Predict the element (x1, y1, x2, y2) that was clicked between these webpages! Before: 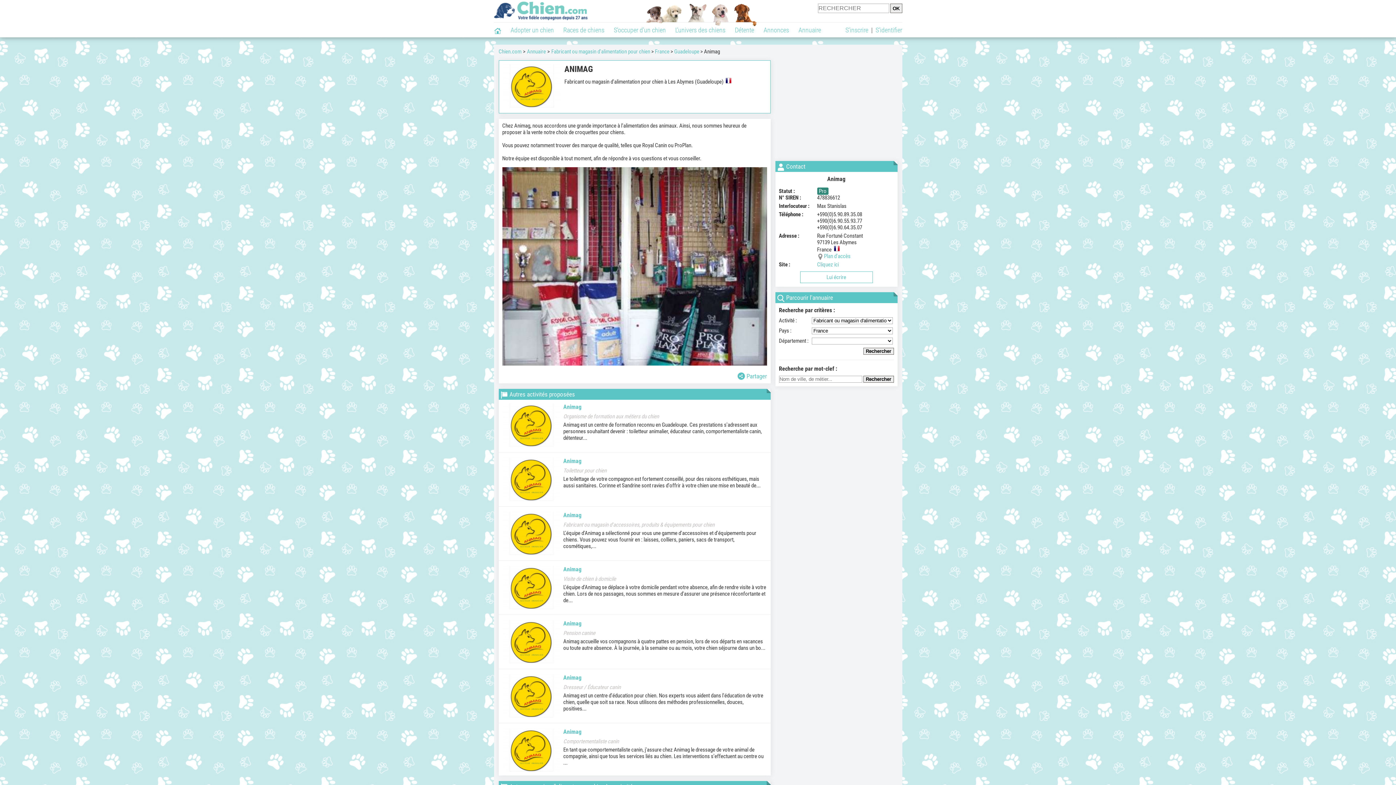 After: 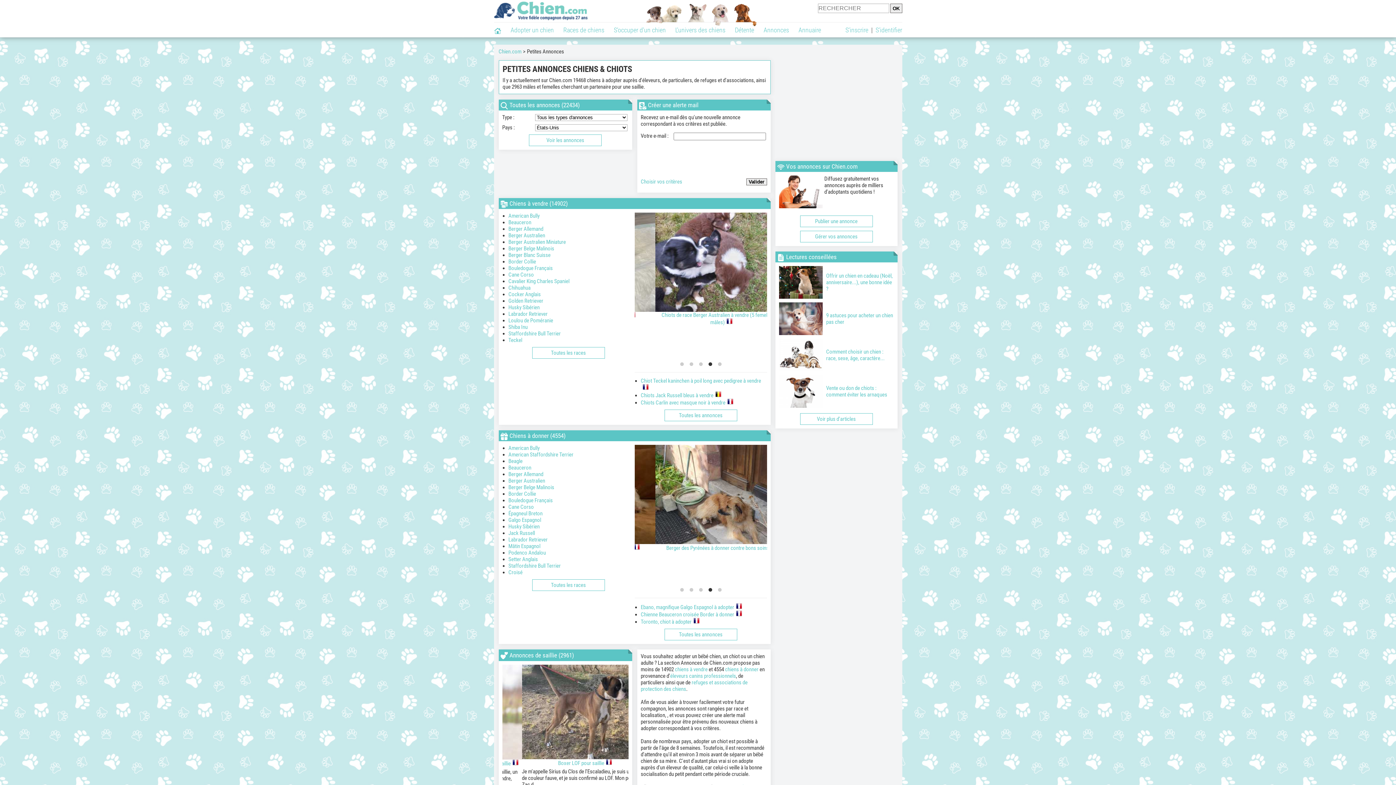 Action: label: Annonces bbox: (759, 22, 794, 37)